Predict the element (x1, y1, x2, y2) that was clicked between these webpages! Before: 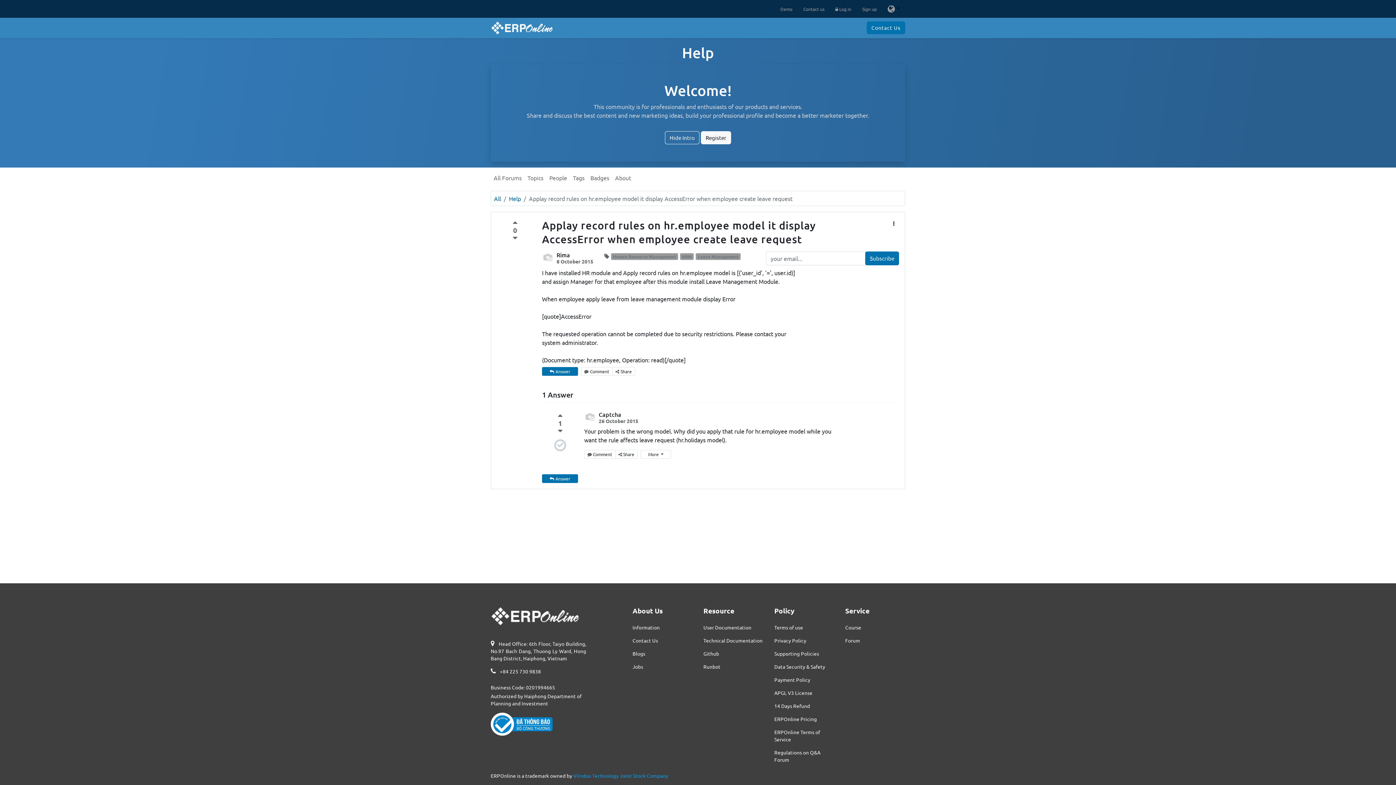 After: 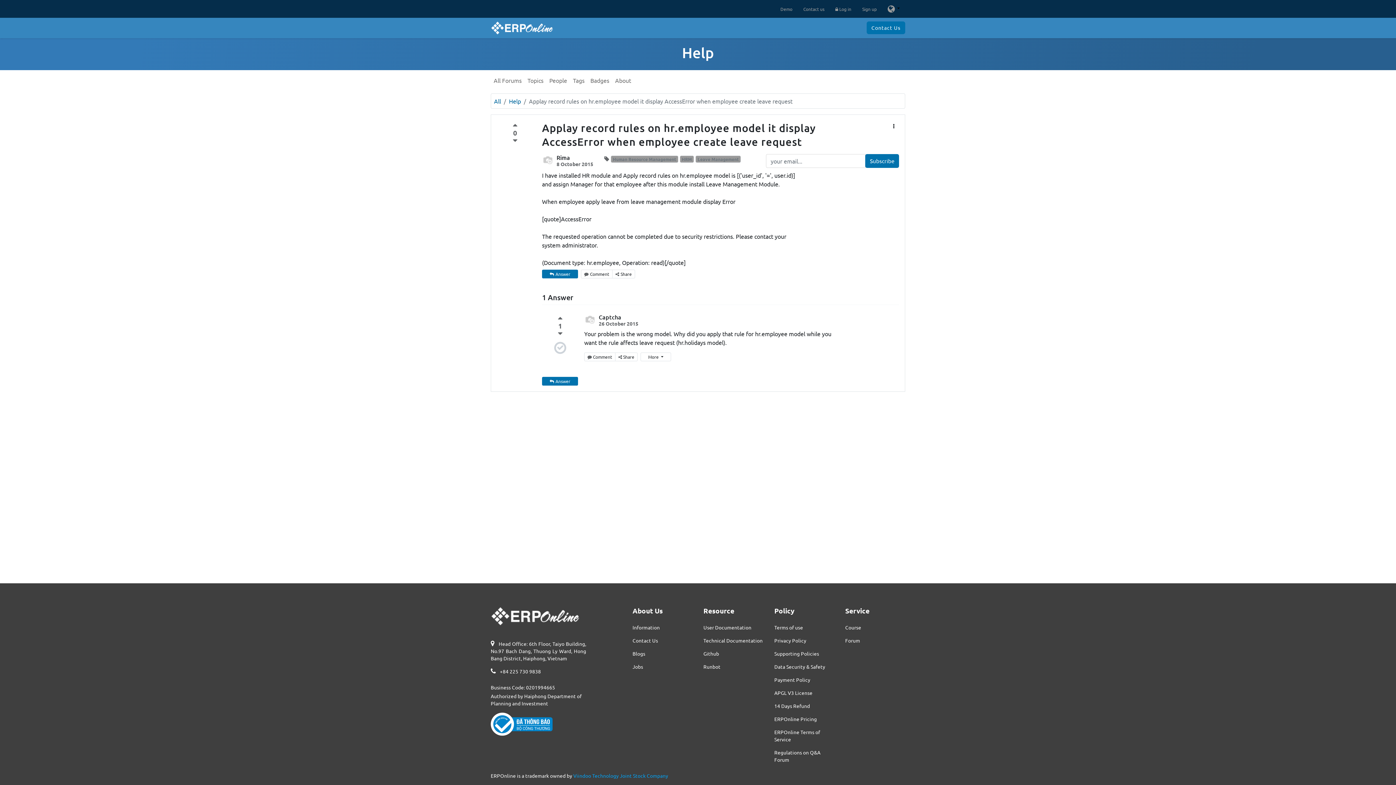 Action: label: Hide Intro bbox: (665, 131, 699, 144)